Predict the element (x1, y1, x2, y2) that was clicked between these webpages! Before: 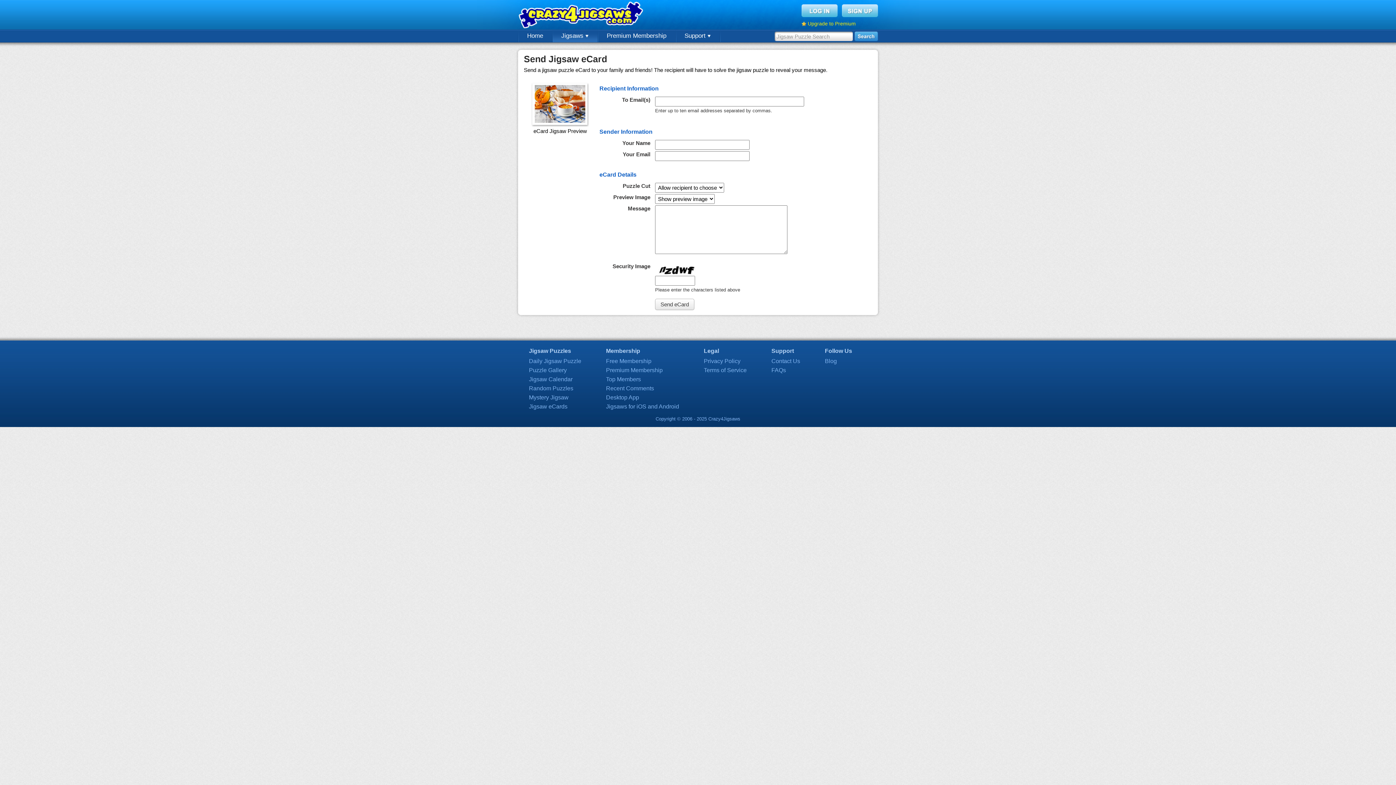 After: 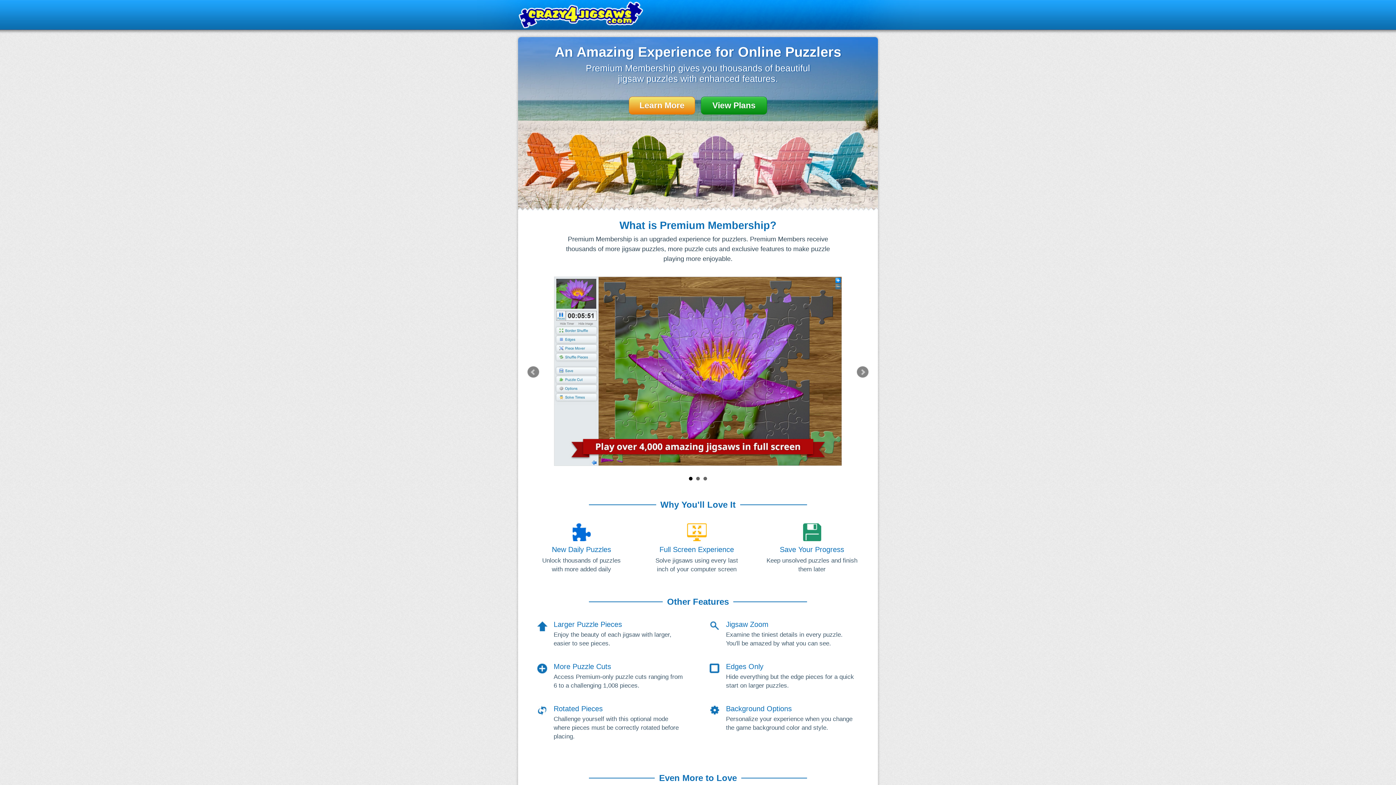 Action: label: Upgrade to Premium bbox: (808, 20, 856, 26)